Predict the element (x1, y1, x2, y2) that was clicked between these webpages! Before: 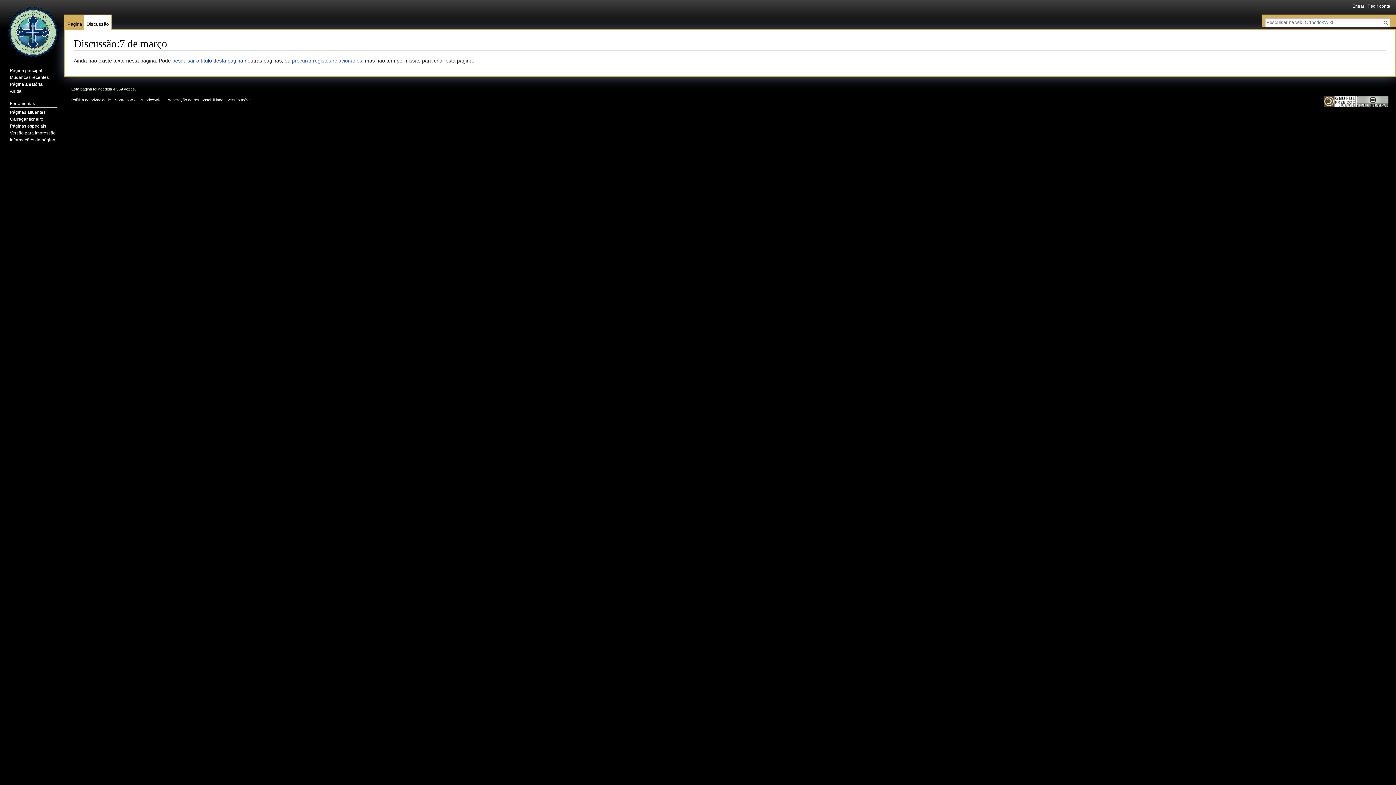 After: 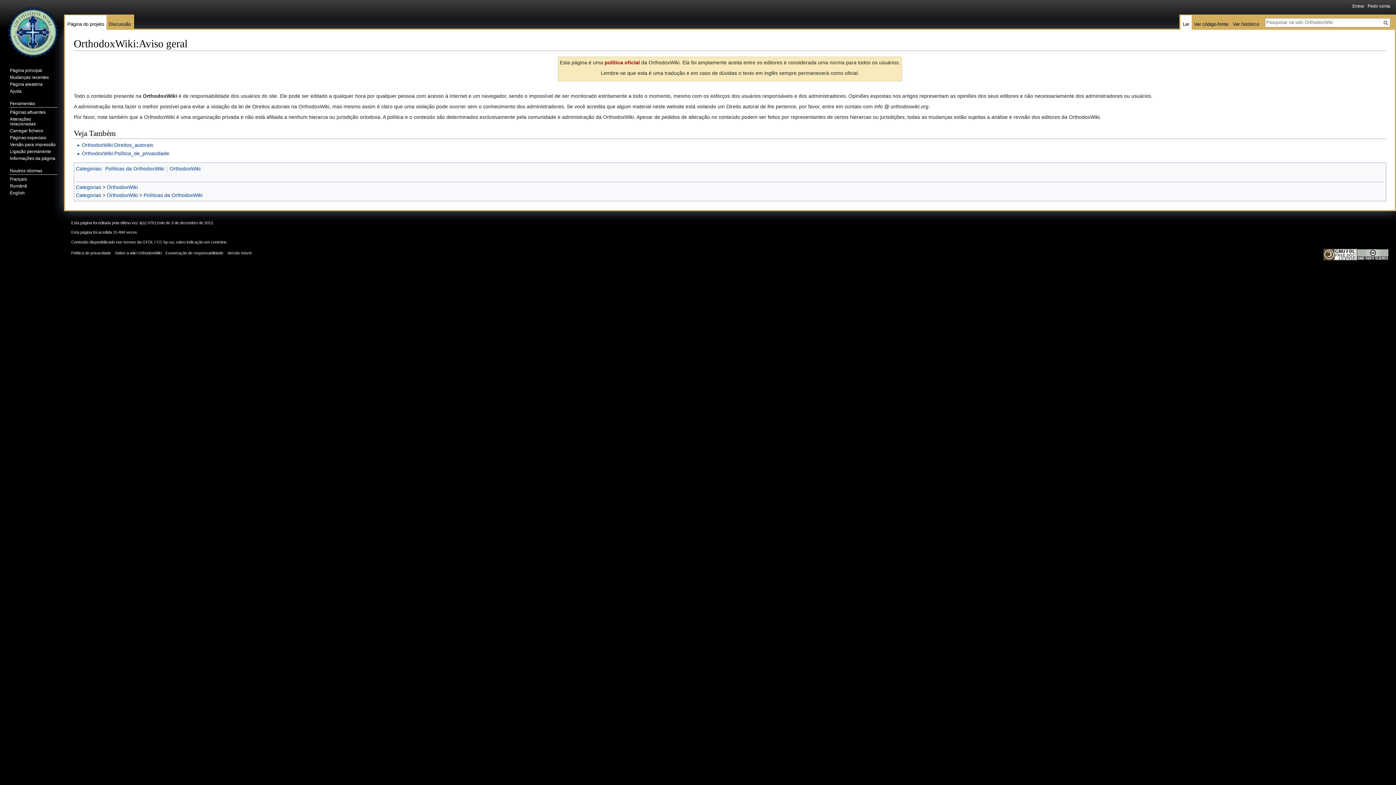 Action: bbox: (165, 97, 223, 102) label: Exoneração de responsabilidade